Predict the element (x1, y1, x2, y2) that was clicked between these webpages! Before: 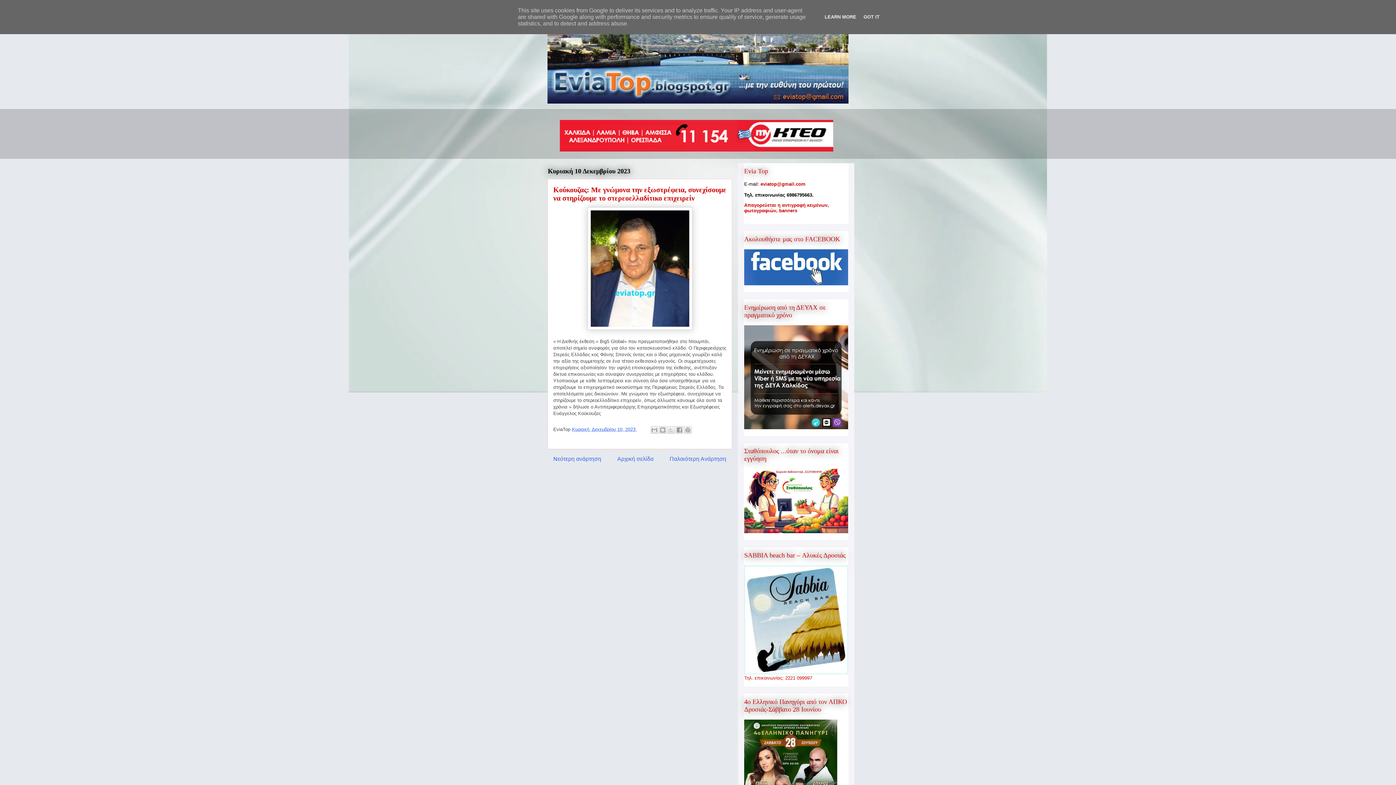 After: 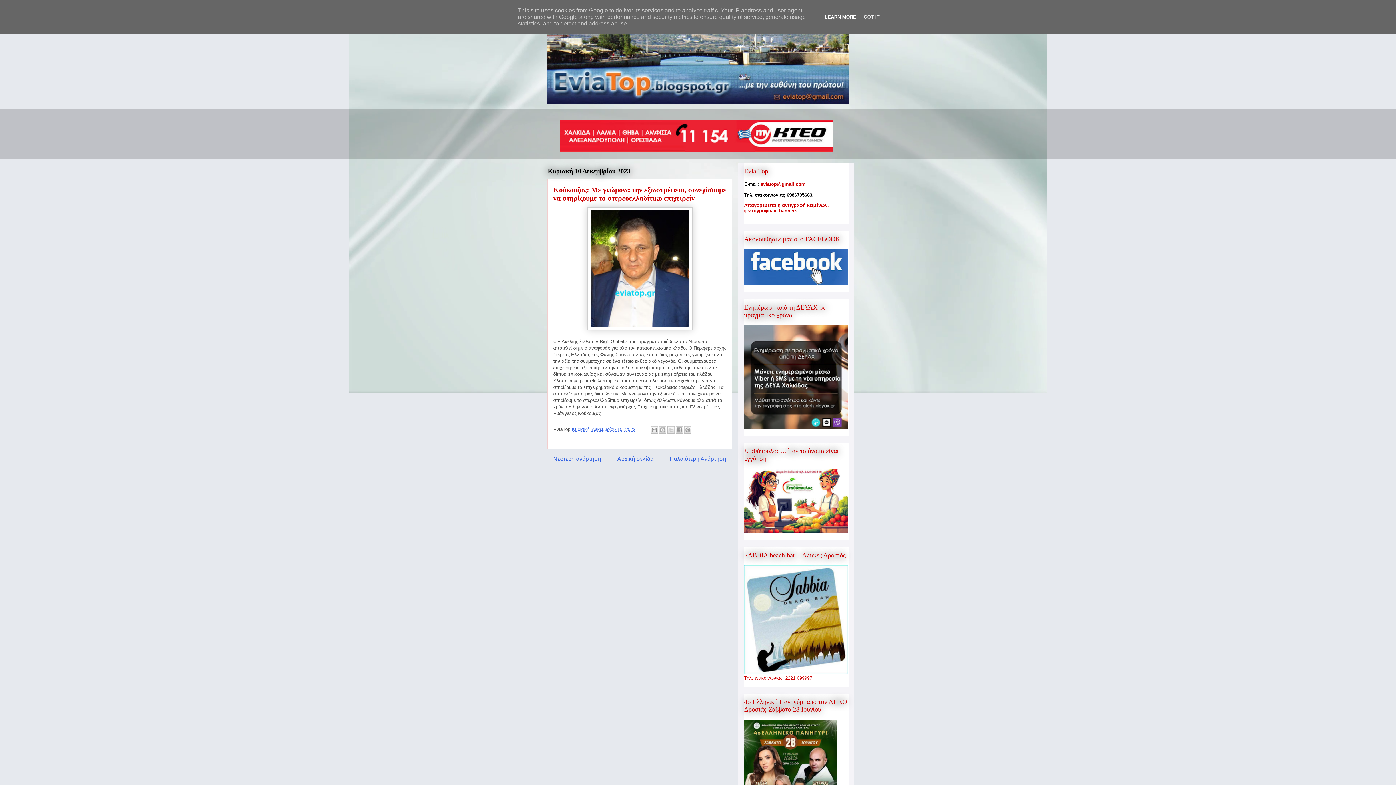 Action: bbox: (822, 14, 858, 19) label: LEARN MORE